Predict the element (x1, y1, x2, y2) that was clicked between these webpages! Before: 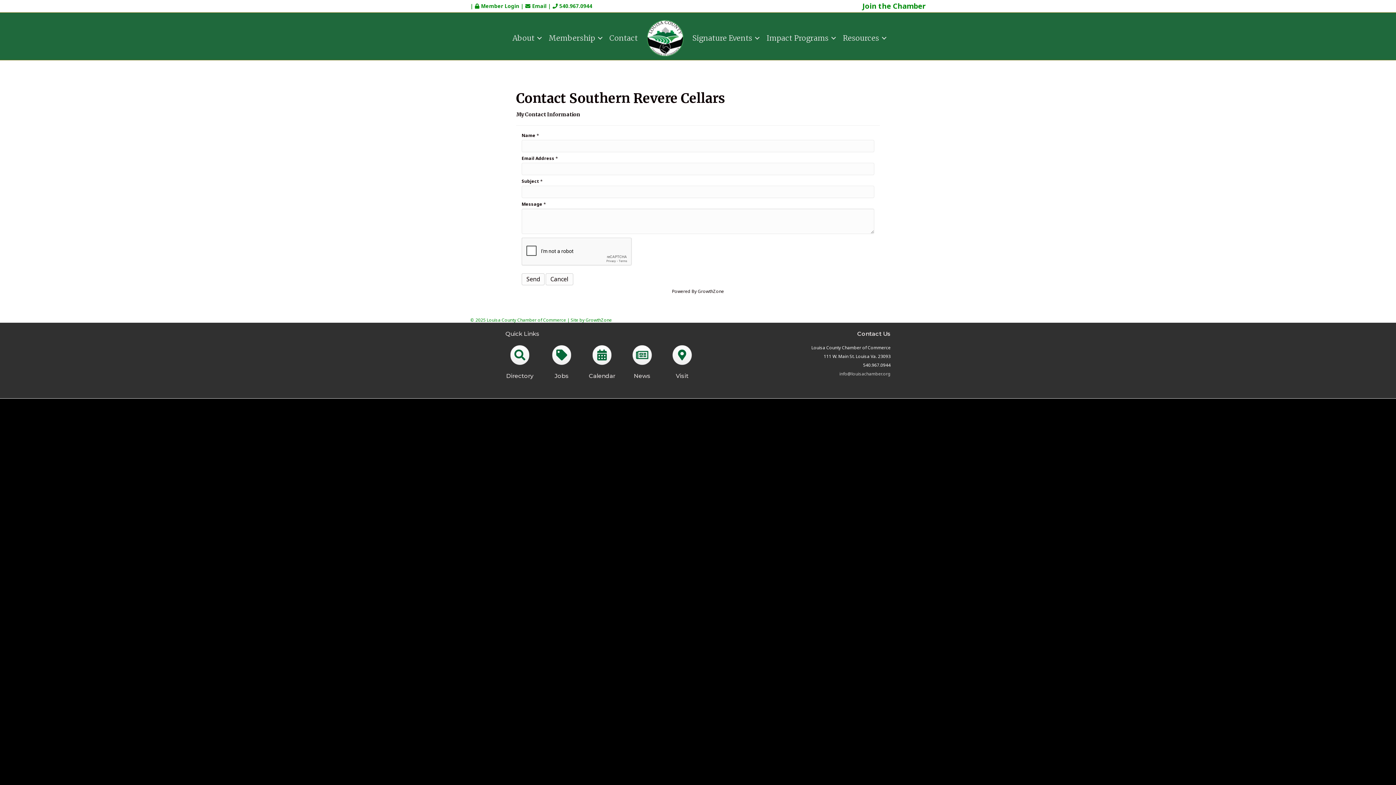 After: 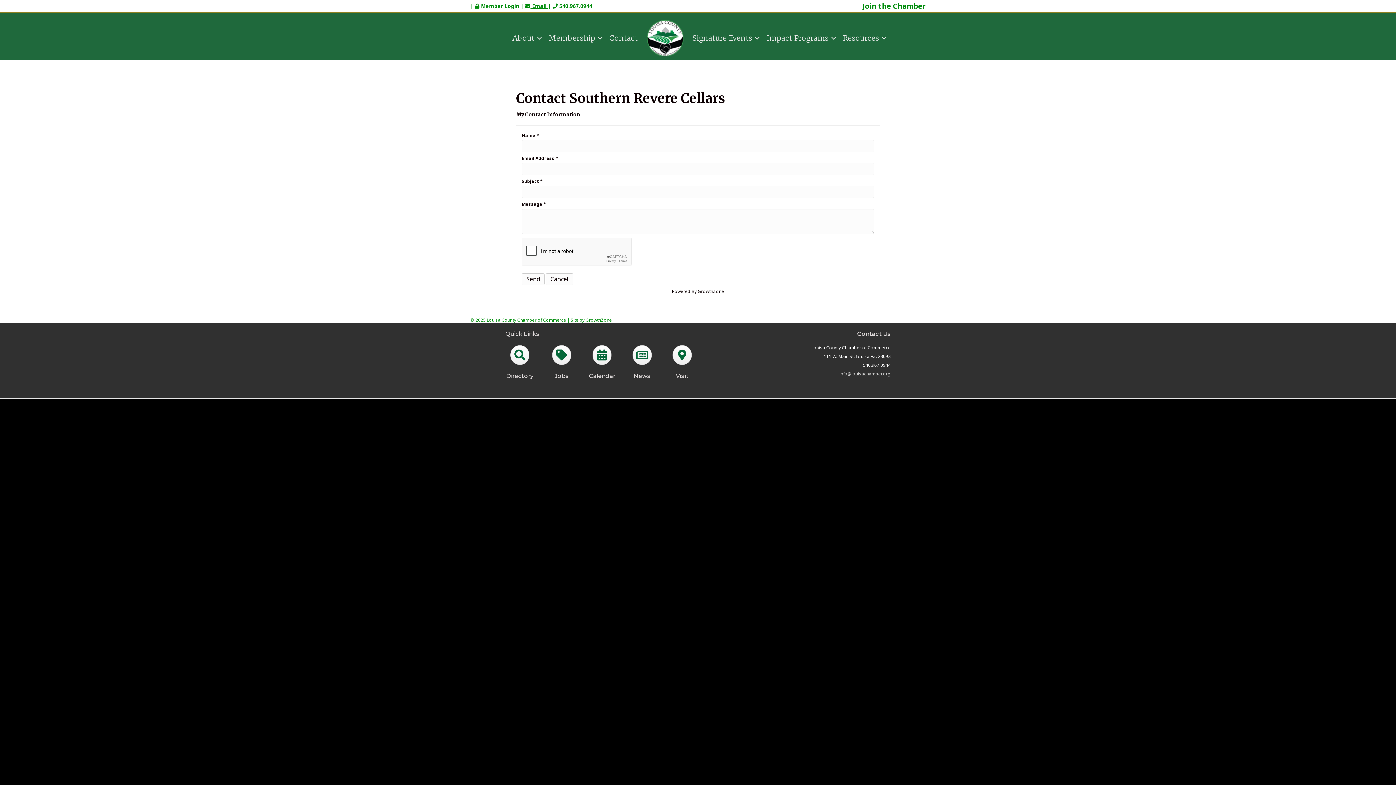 Action: bbox: (525, 2, 548, 9) label:  Email 